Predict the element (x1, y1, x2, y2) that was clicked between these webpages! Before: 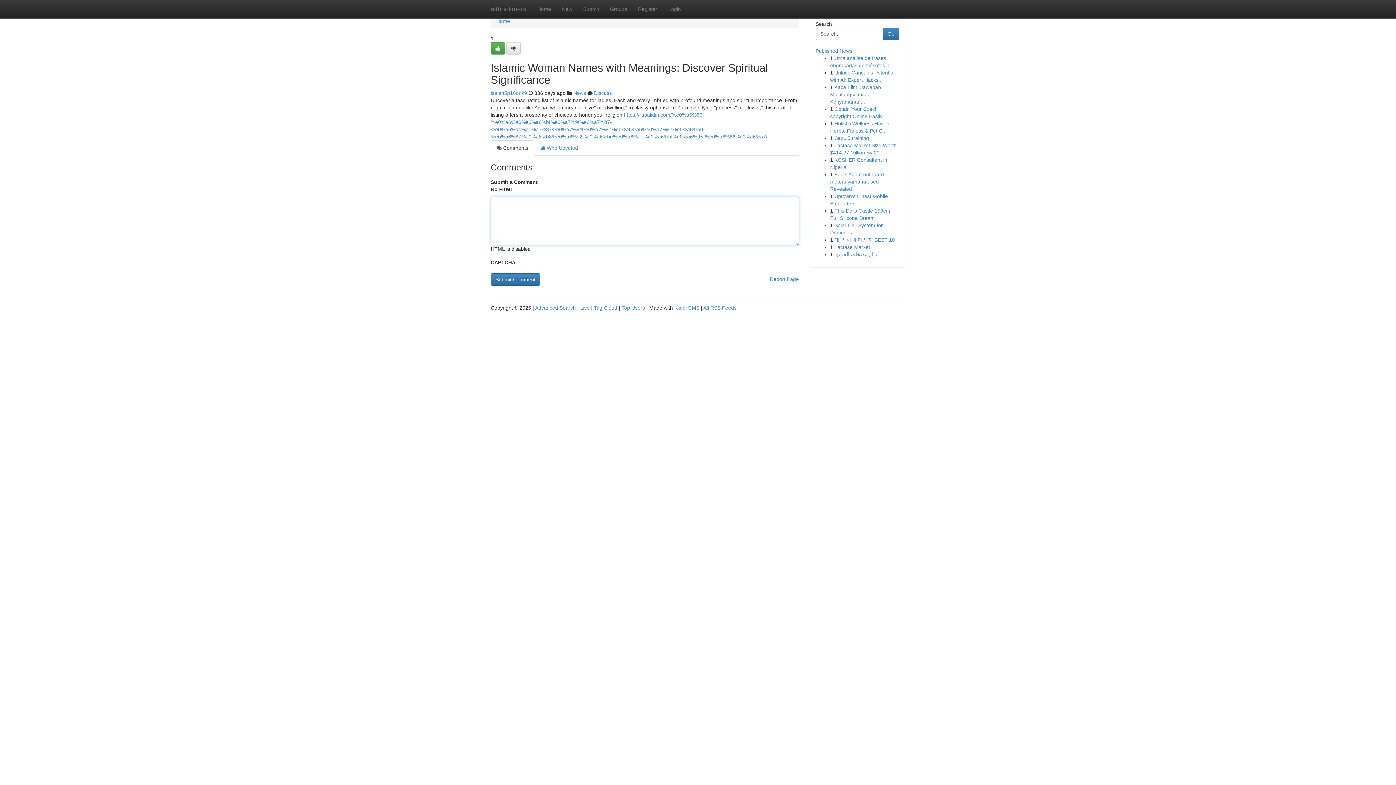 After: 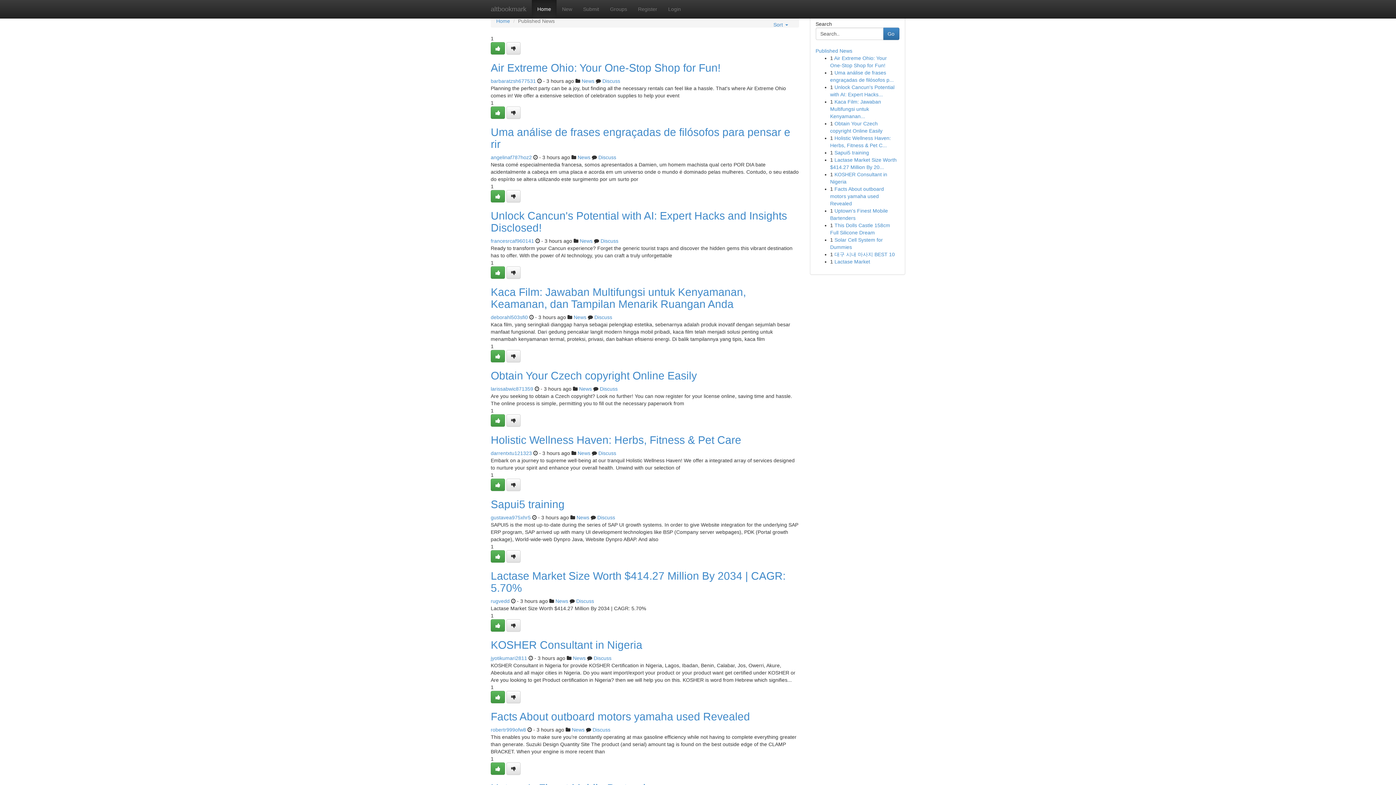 Action: bbox: (532, 0, 556, 18) label: Home